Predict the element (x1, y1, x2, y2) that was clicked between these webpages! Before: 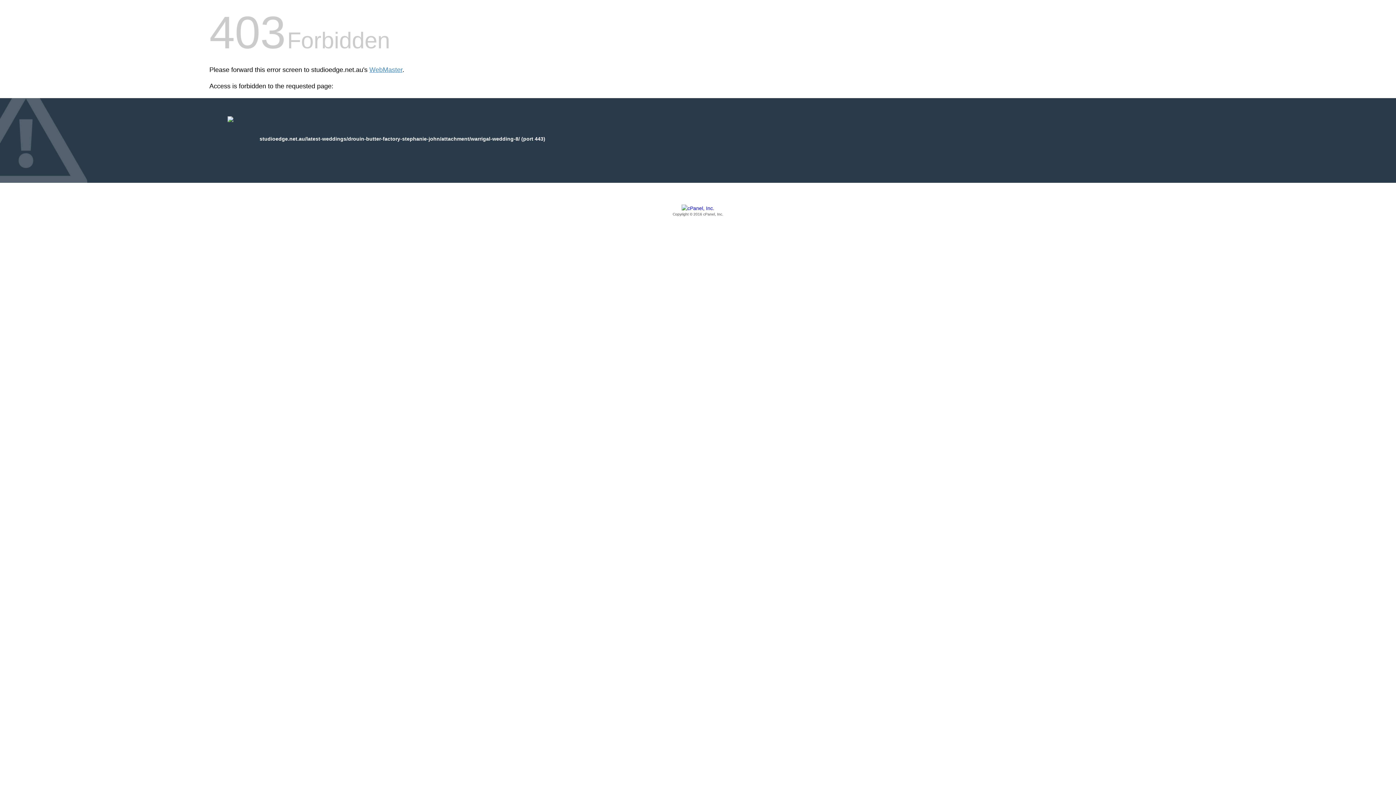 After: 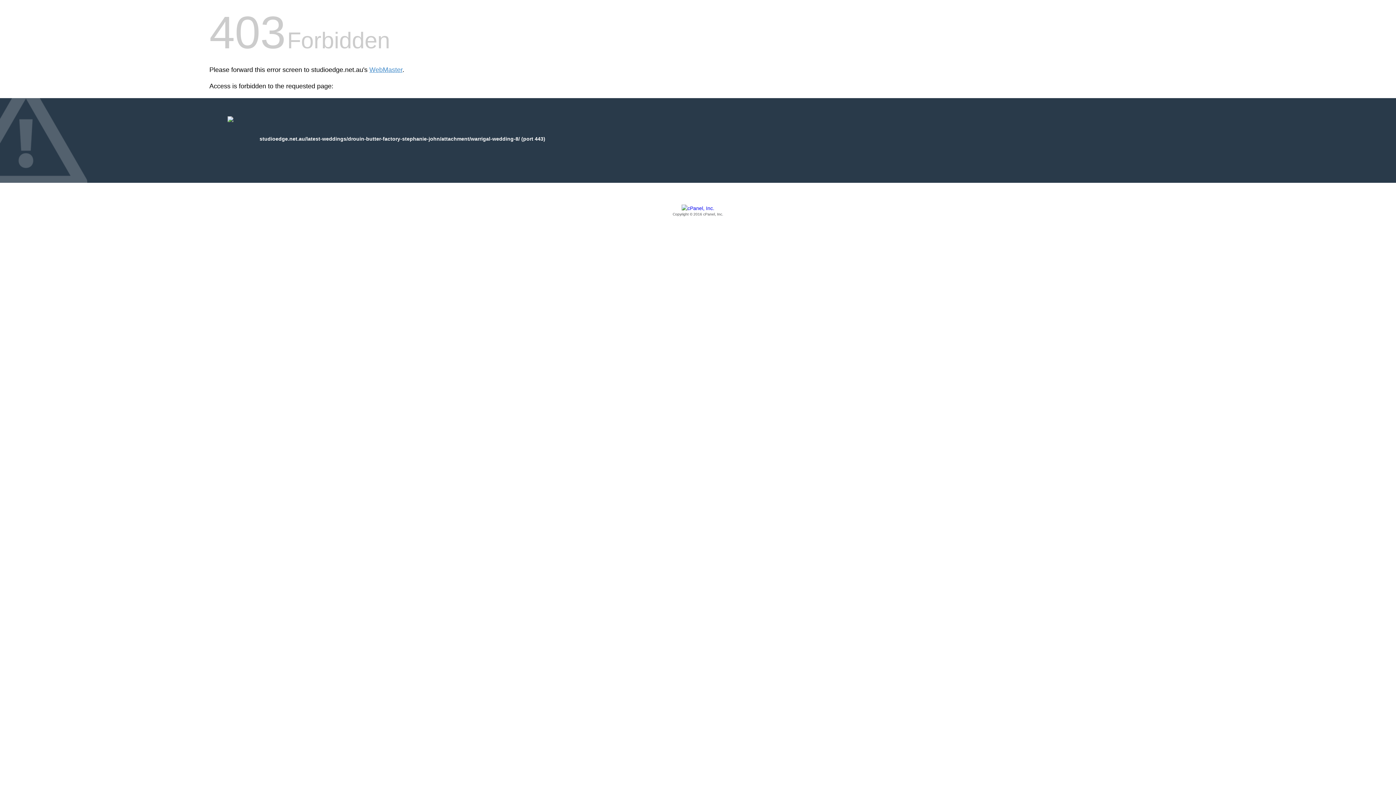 Action: bbox: (209, 205, 1186, 217) label: Copyright © 2016 cPanel, Inc.